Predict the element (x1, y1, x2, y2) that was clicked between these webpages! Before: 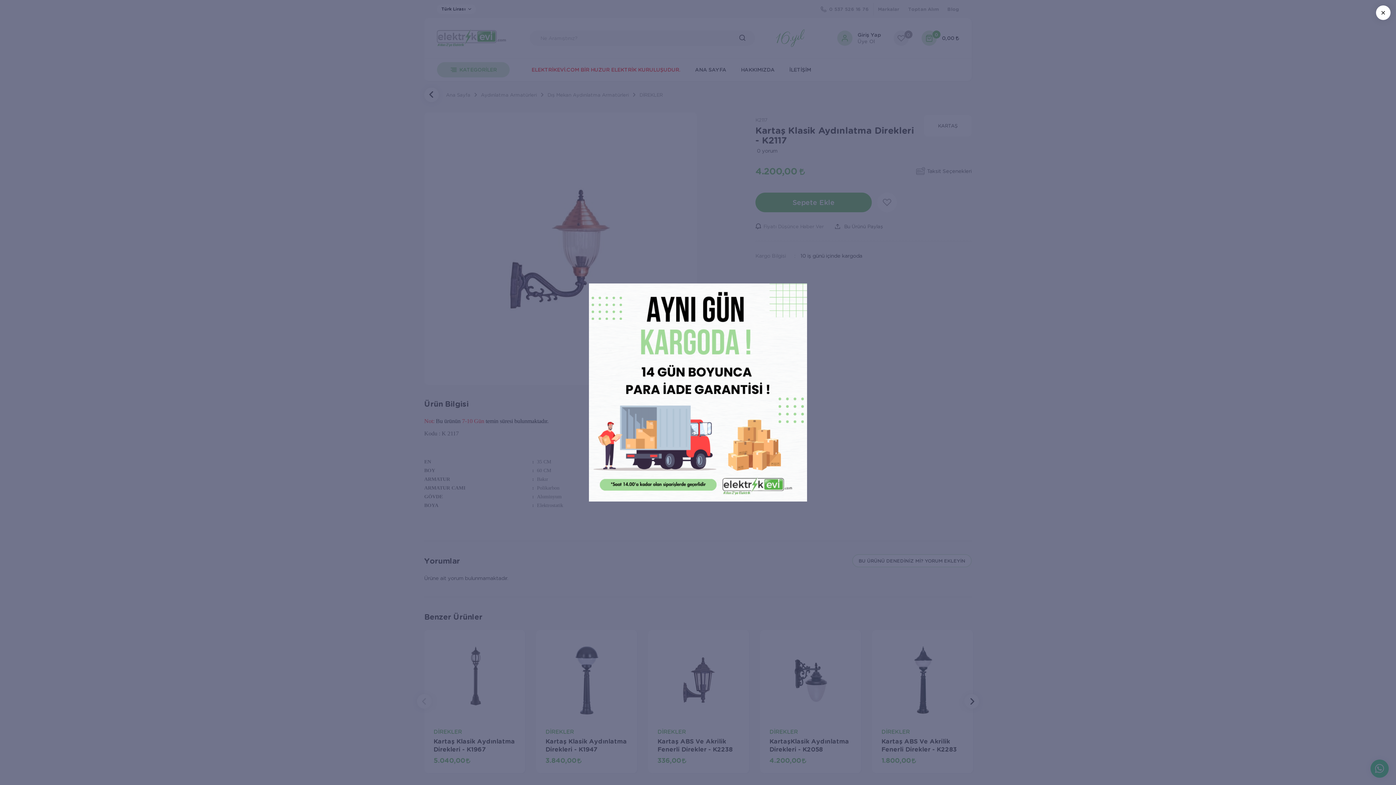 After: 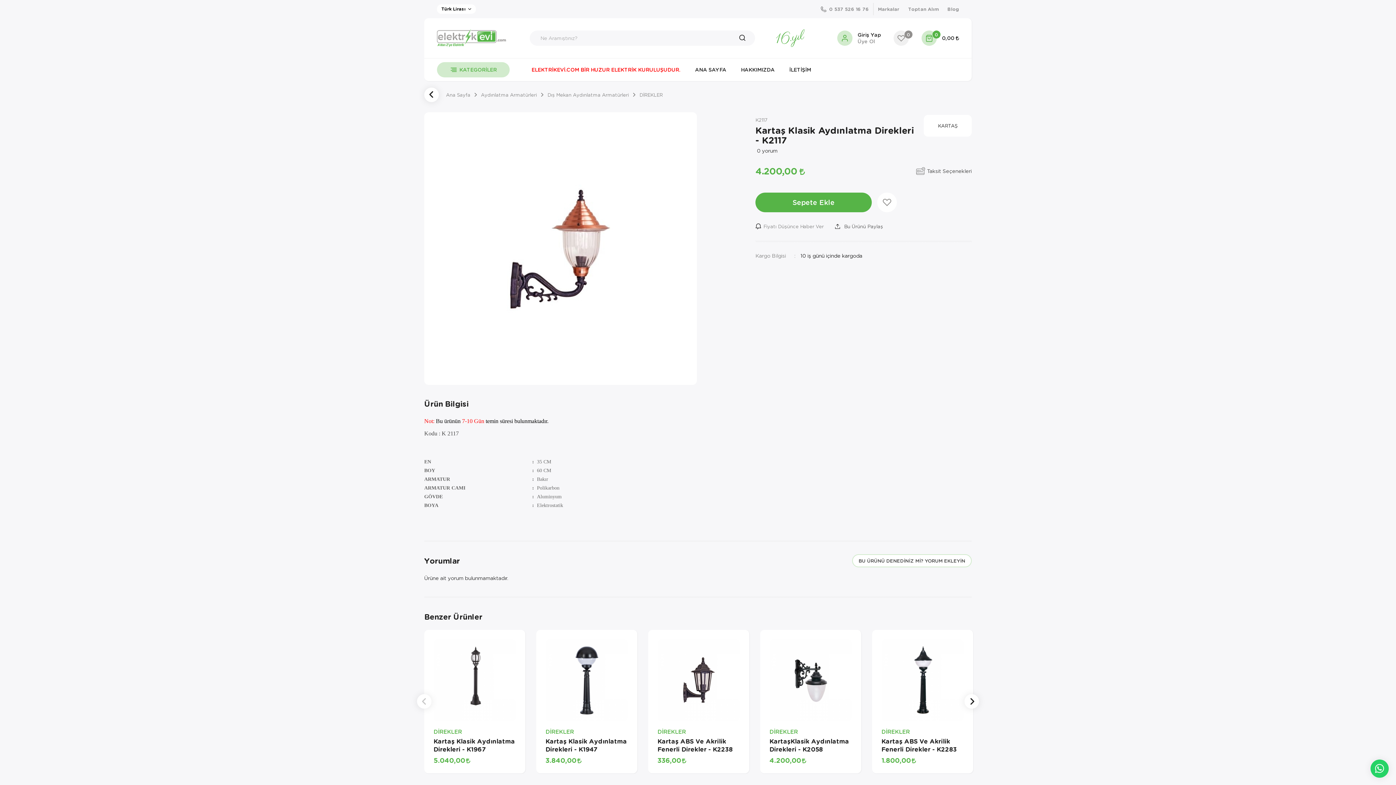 Action: bbox: (1376, 5, 1390, 20) label: ×